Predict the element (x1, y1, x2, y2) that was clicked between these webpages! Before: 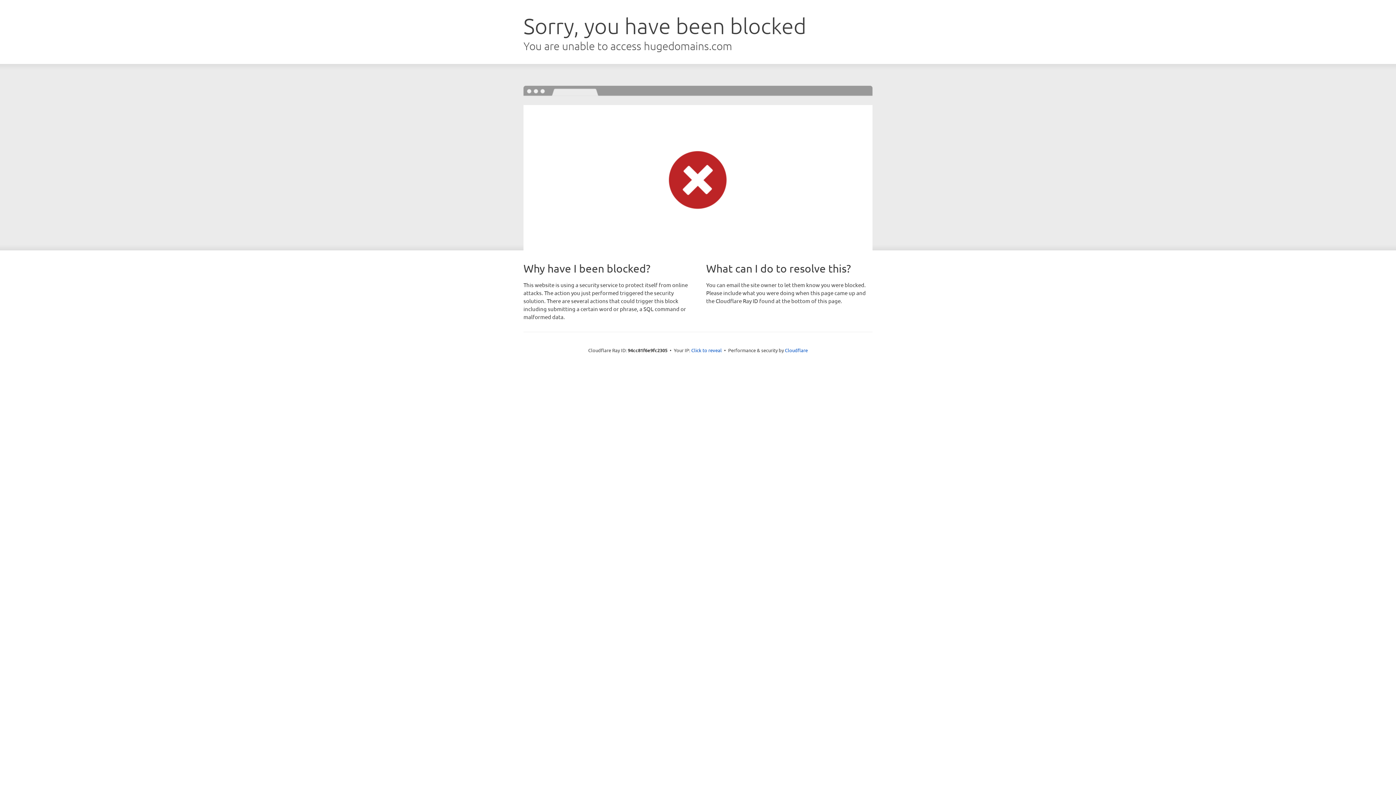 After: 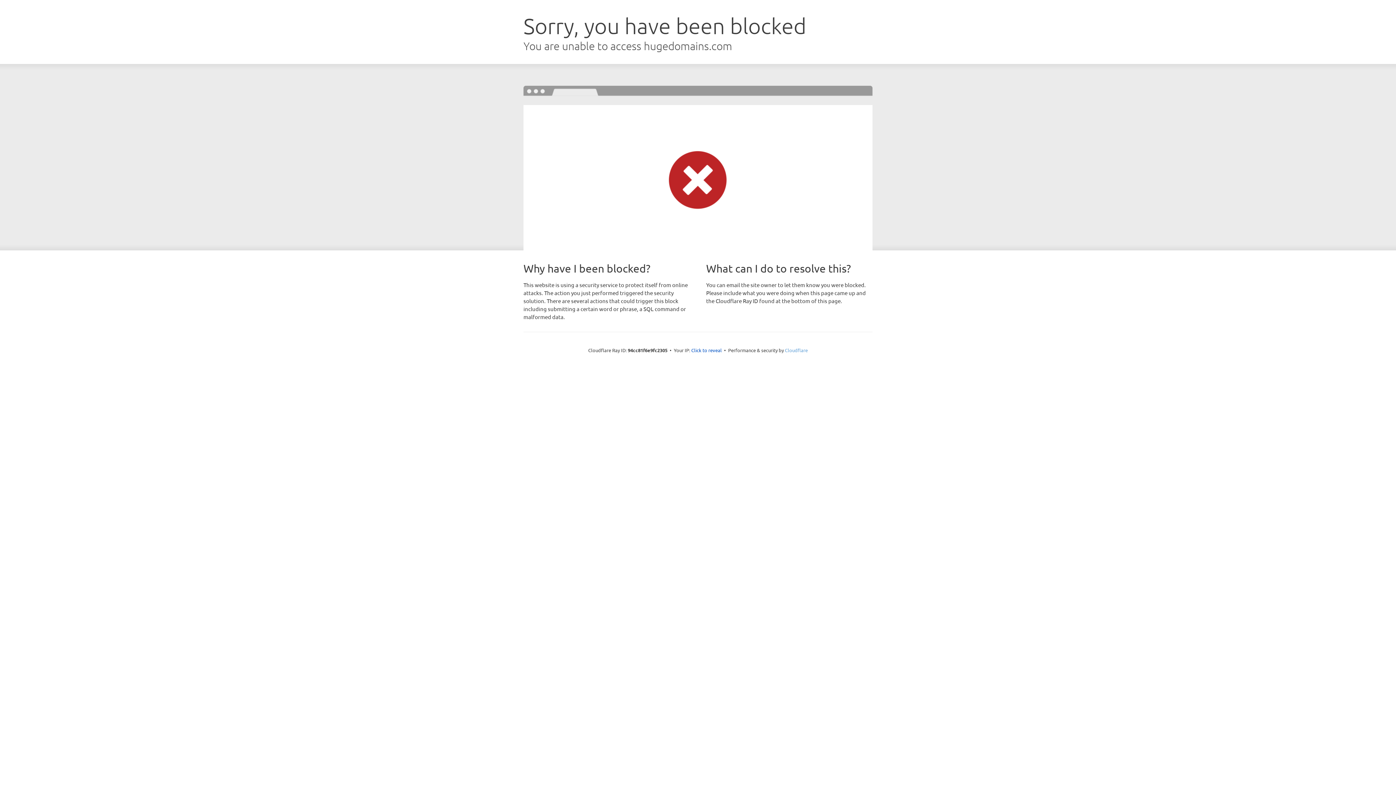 Action: bbox: (785, 347, 808, 353) label: Cloudflare